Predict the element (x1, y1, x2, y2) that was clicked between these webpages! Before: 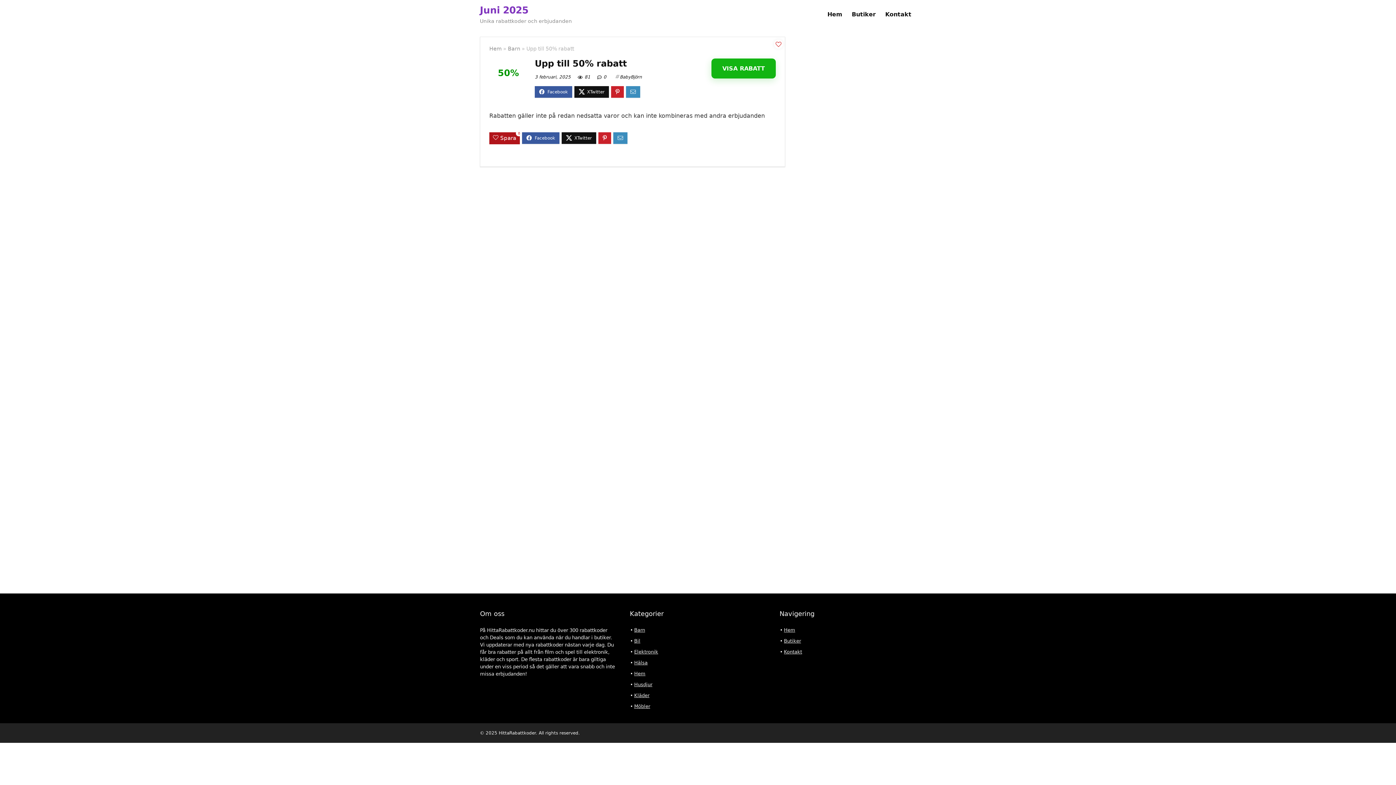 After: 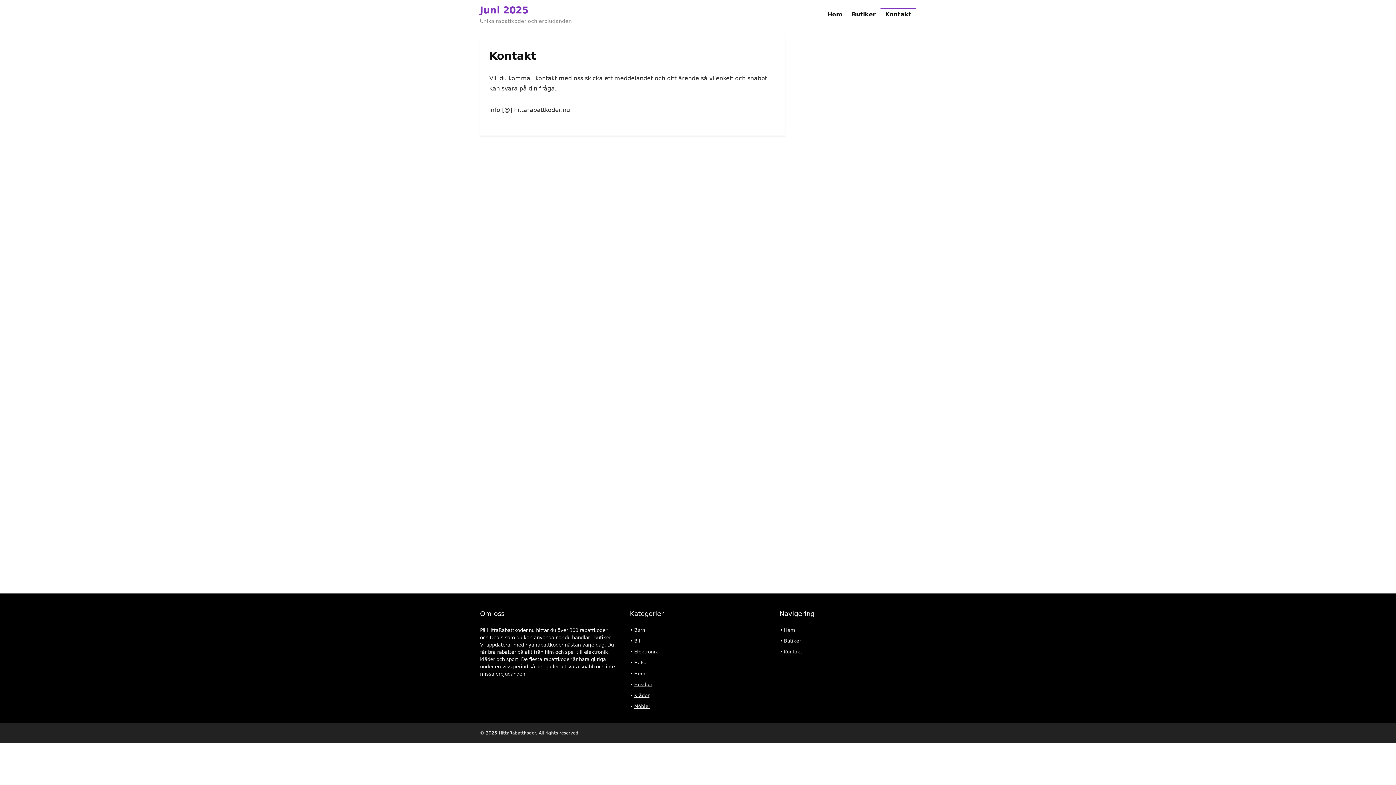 Action: label: Kontakt bbox: (880, 7, 916, 21)